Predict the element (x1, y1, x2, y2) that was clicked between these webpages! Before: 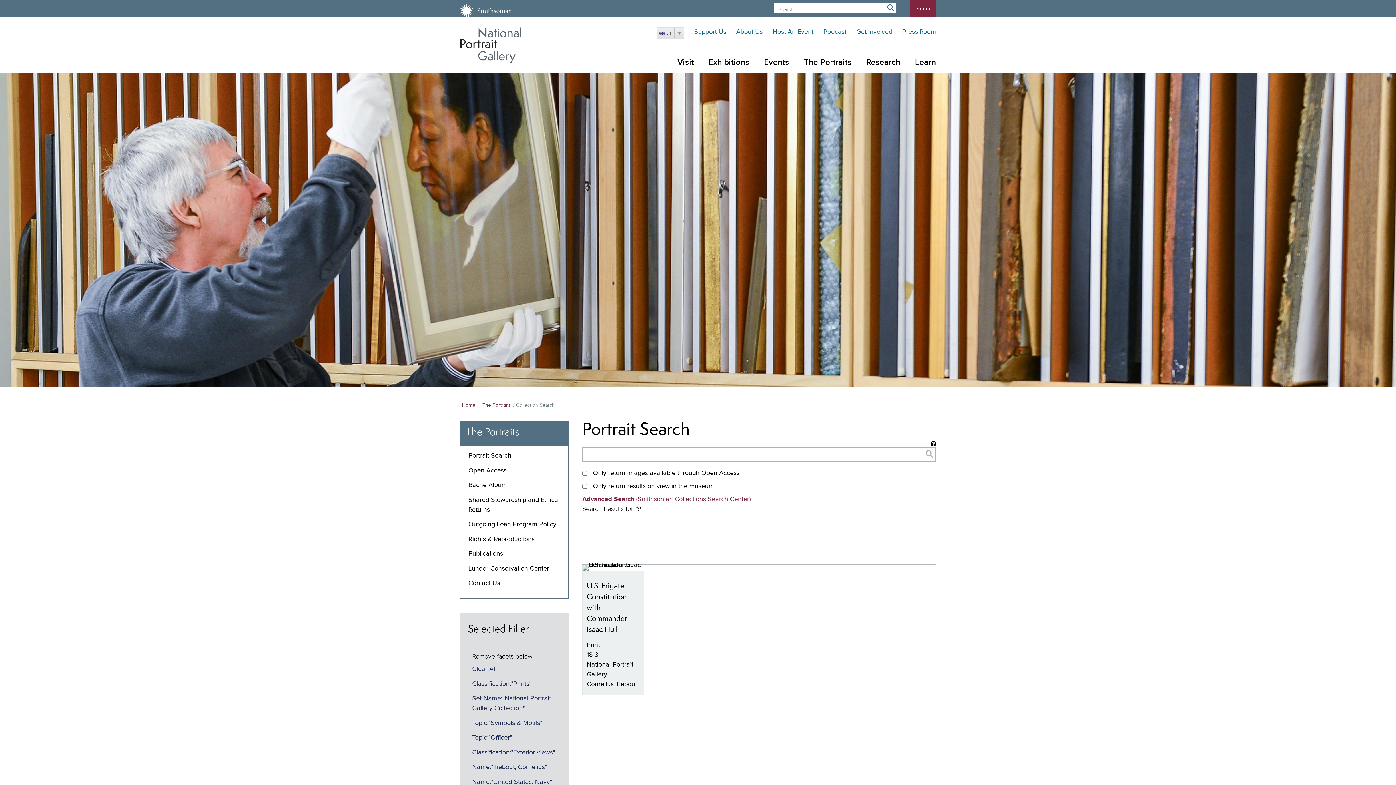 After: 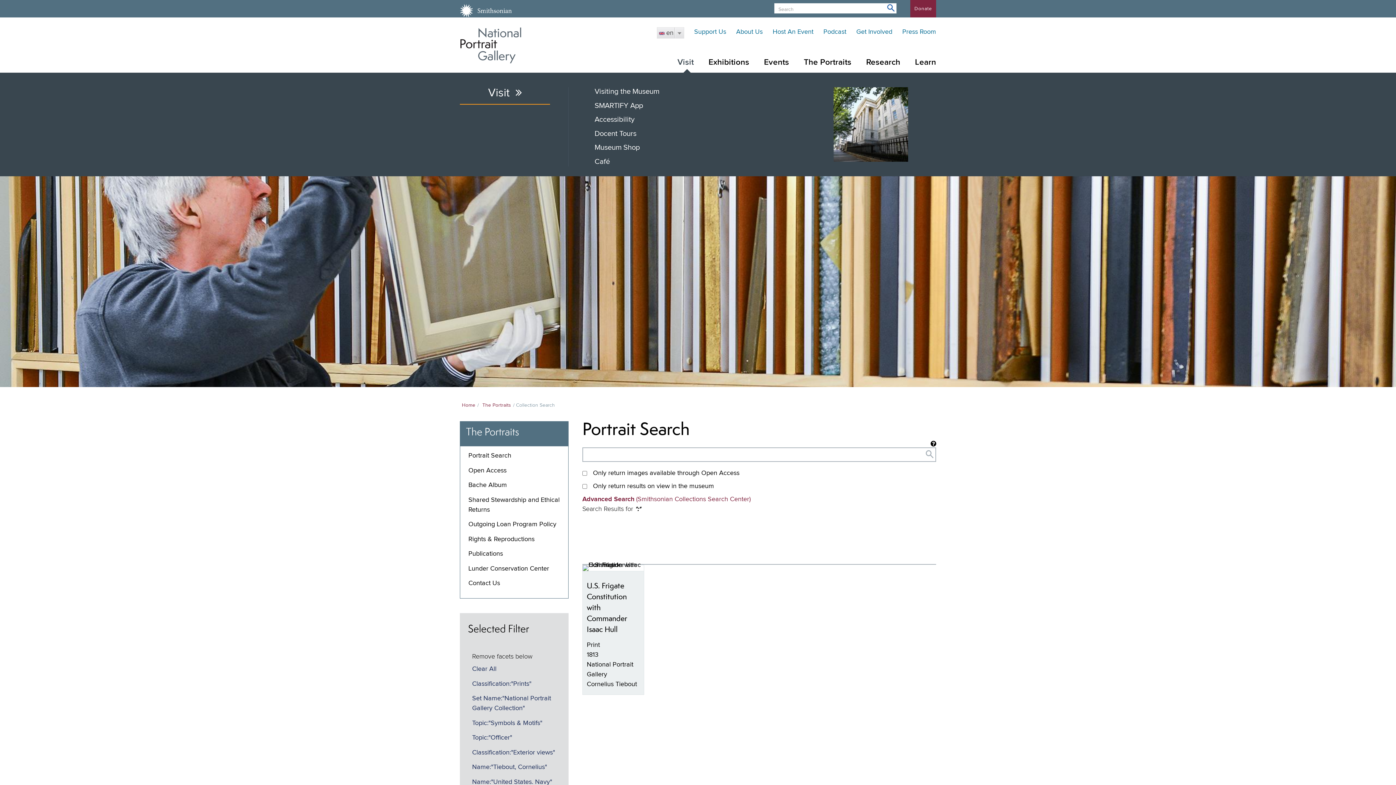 Action: bbox: (677, 52, 701, 72) label: Visit